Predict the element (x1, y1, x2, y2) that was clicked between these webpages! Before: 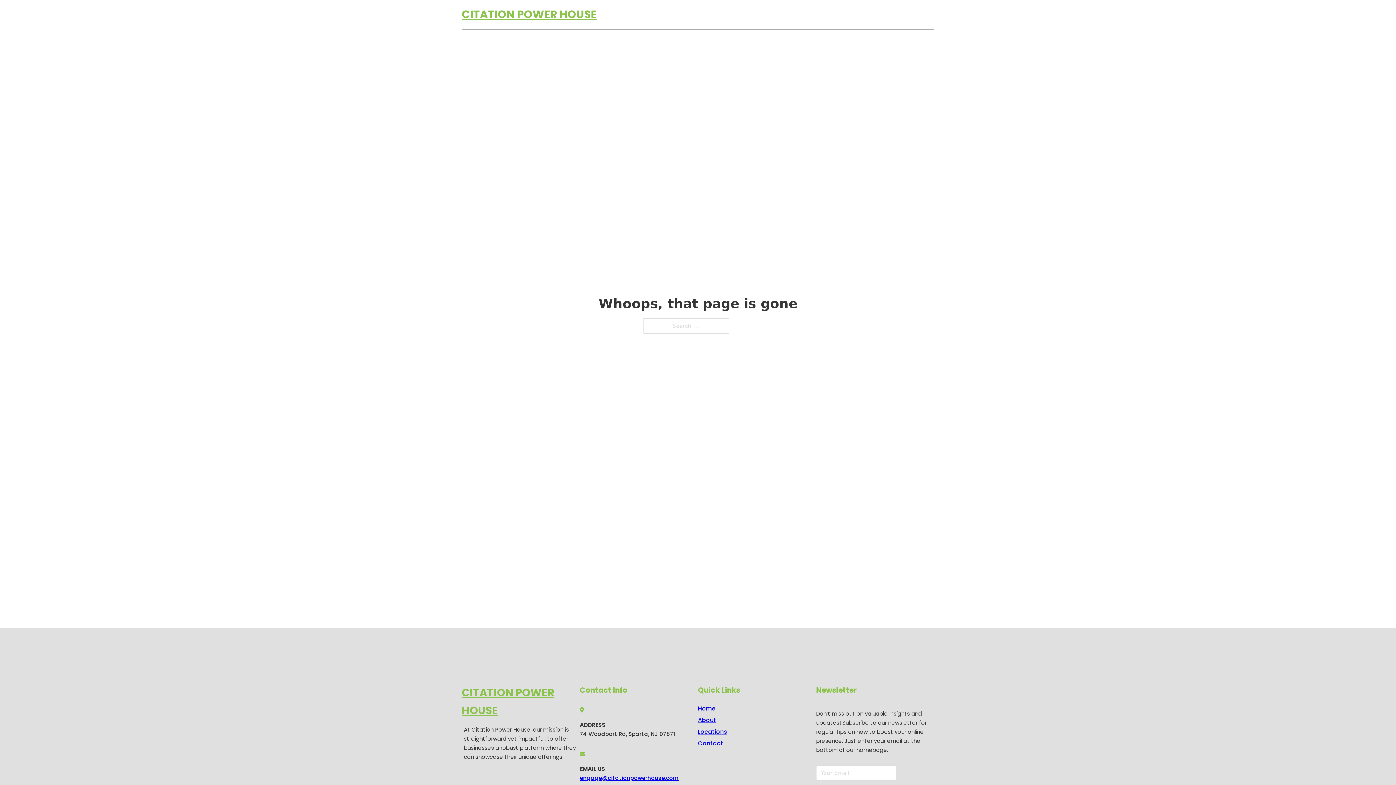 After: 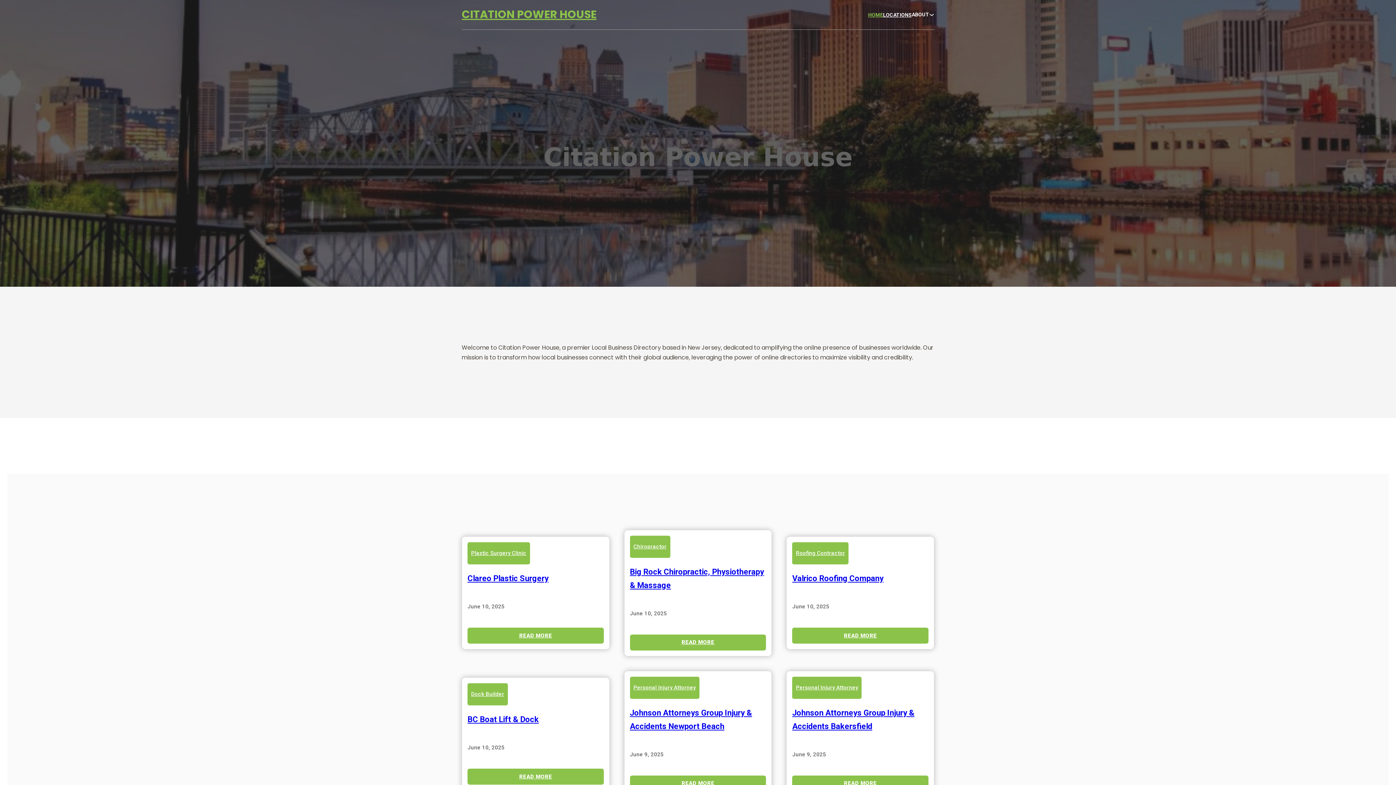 Action: label: HOME bbox: (868, 10, 883, 19)